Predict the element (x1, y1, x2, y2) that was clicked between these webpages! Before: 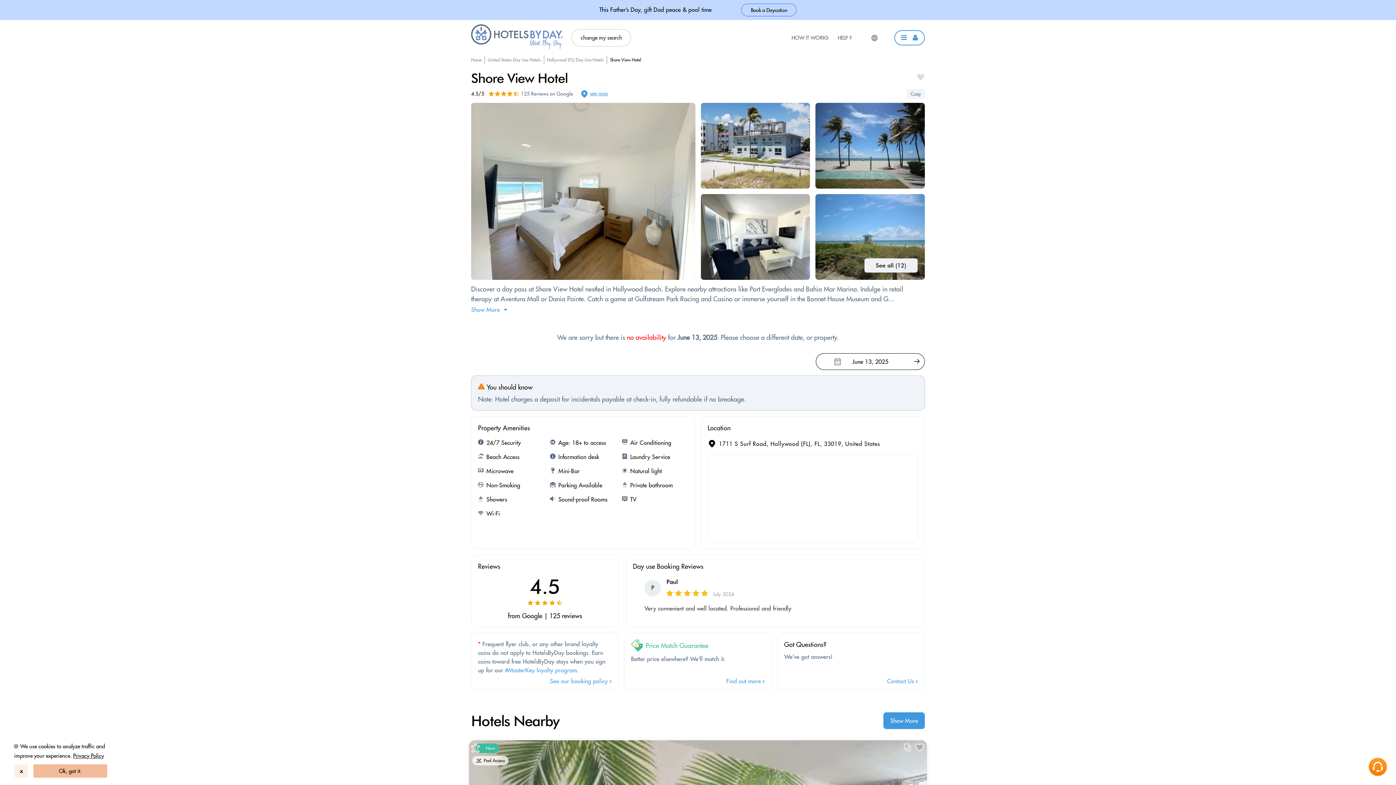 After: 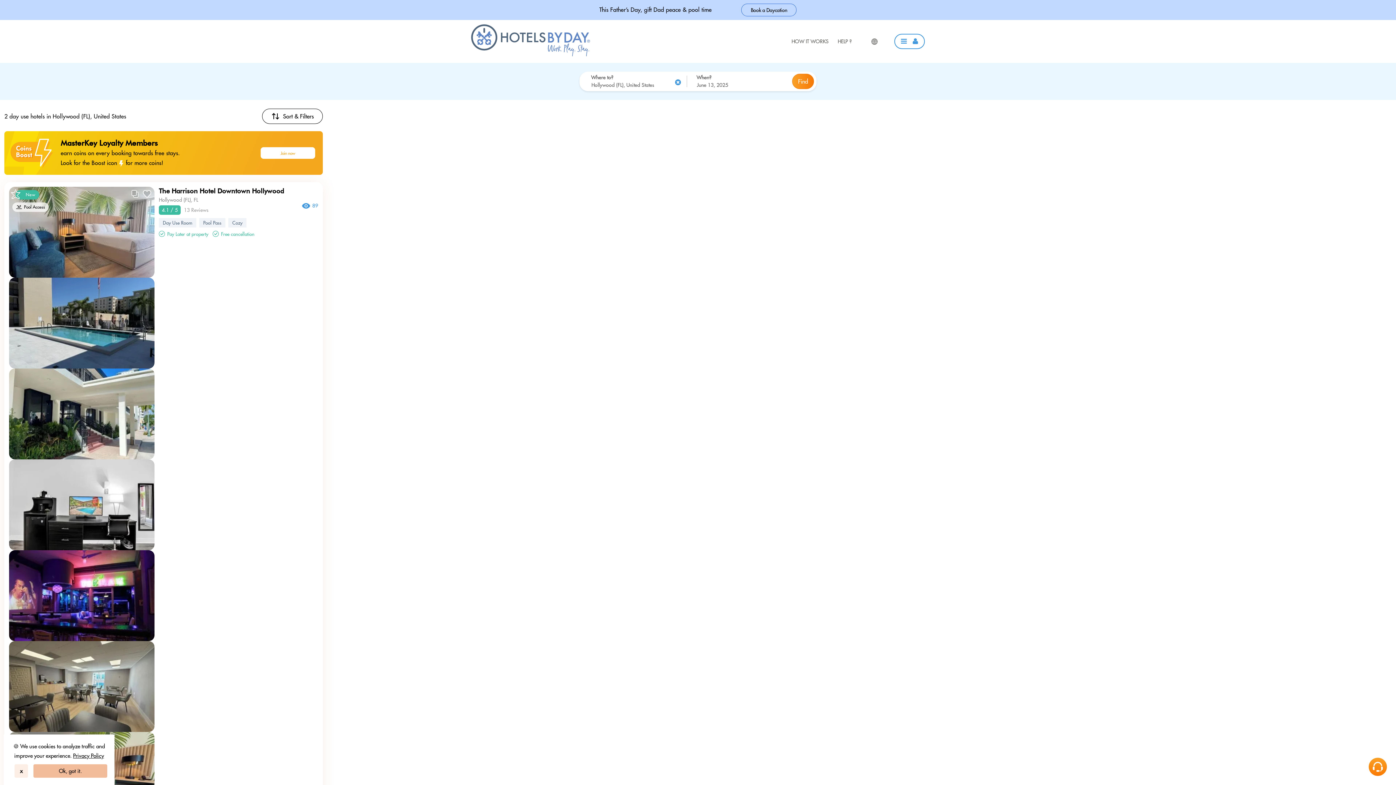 Action: bbox: (544, 55, 607, 64) label: Hollywood (FL) Day Use Hotels